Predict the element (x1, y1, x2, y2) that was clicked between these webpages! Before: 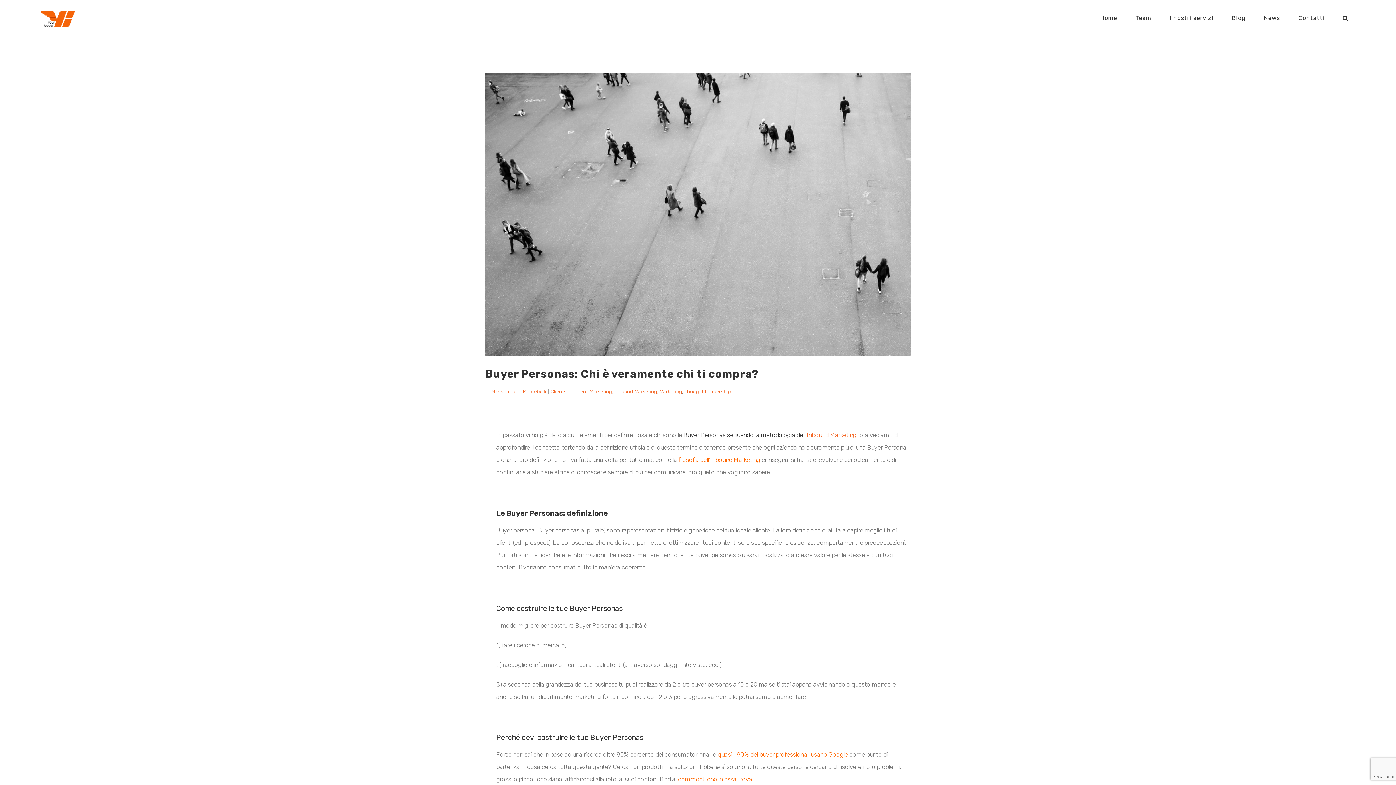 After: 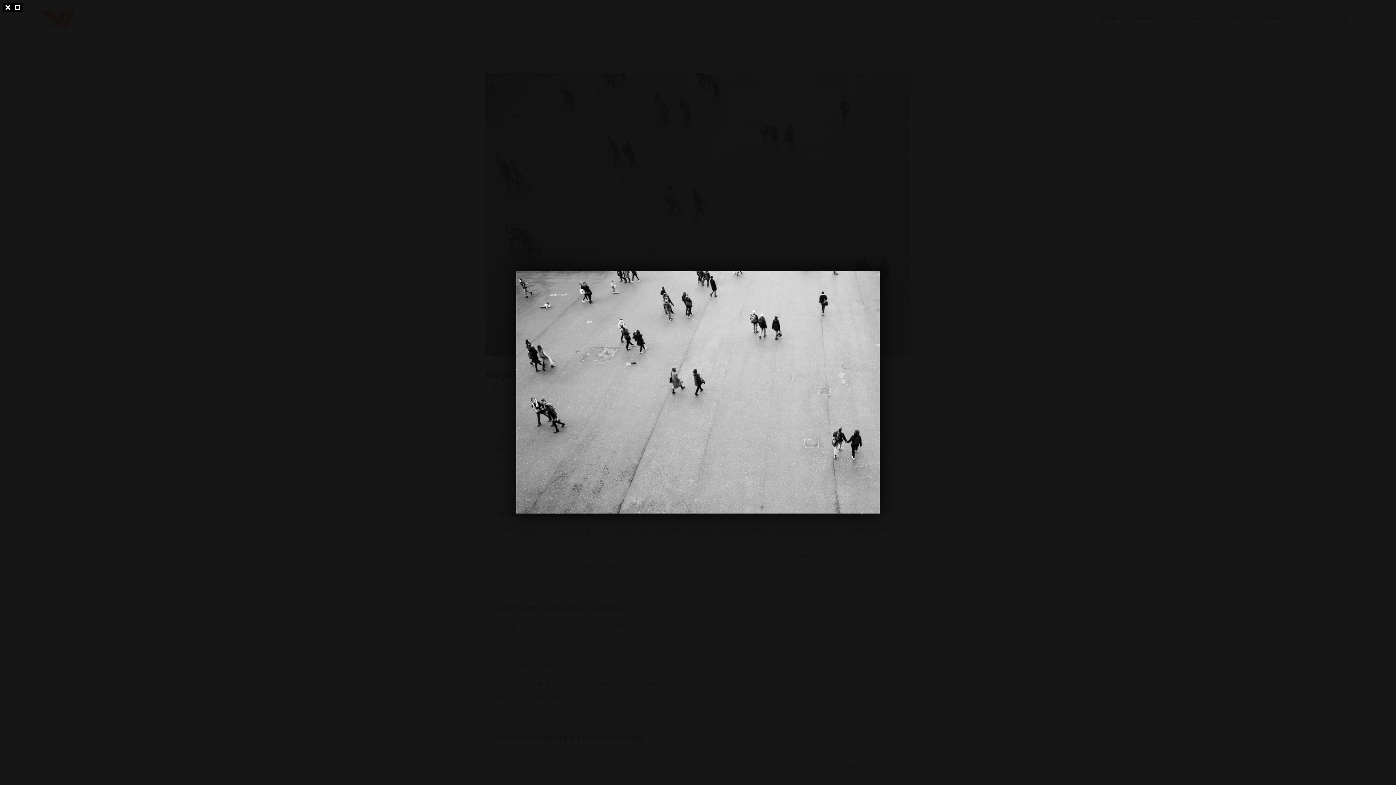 Action: bbox: (485, 72, 910, 356) label: Buyer Personas